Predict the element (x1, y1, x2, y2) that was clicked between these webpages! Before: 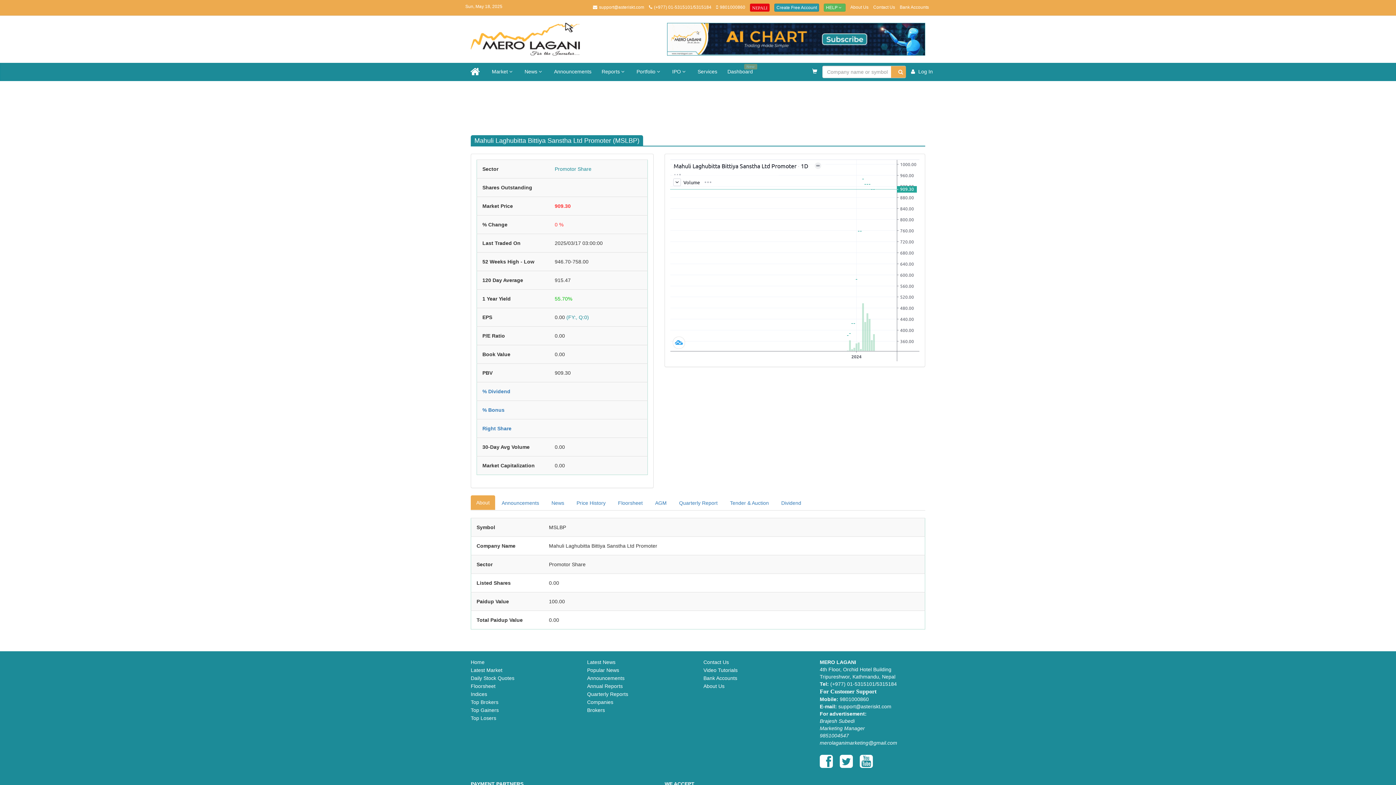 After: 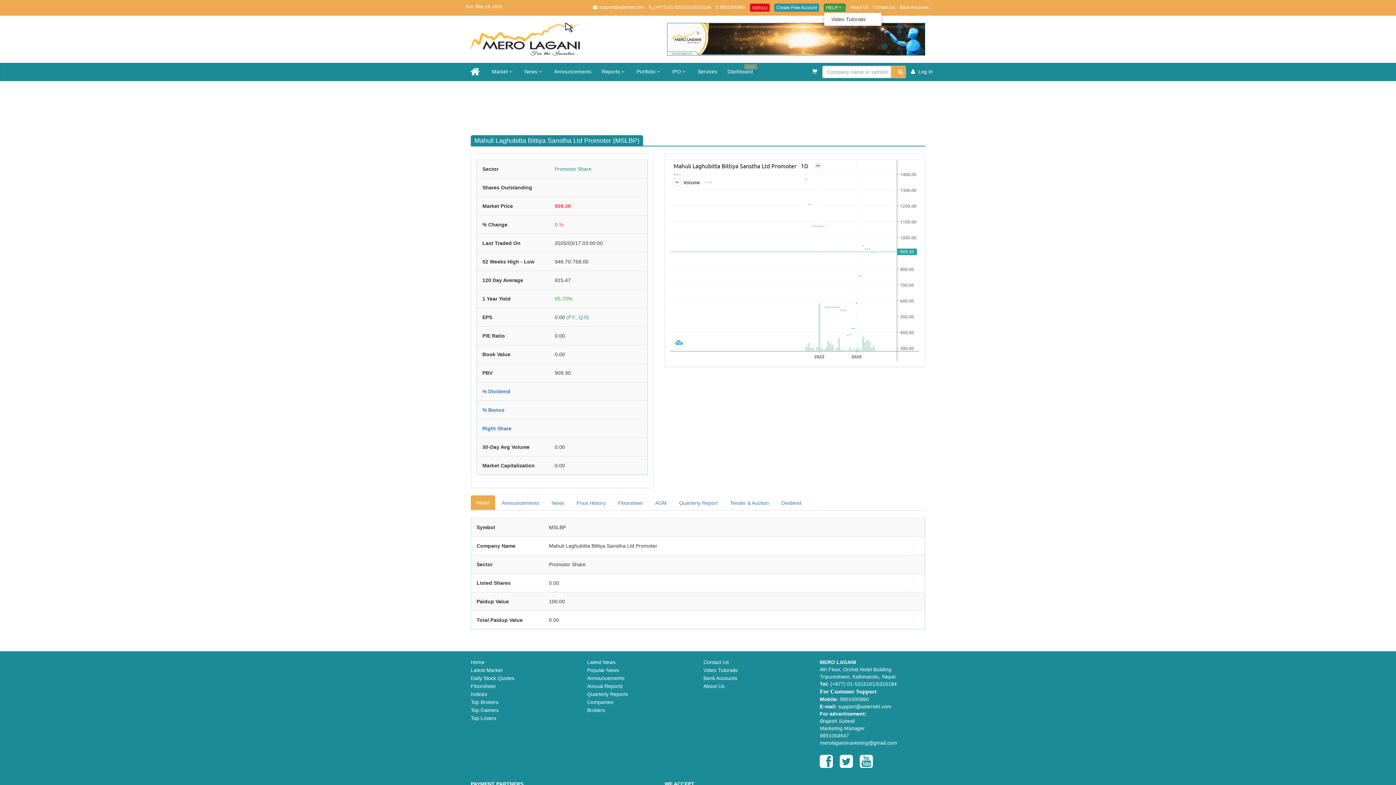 Action: bbox: (824, 3, 845, 11) label: HELP 